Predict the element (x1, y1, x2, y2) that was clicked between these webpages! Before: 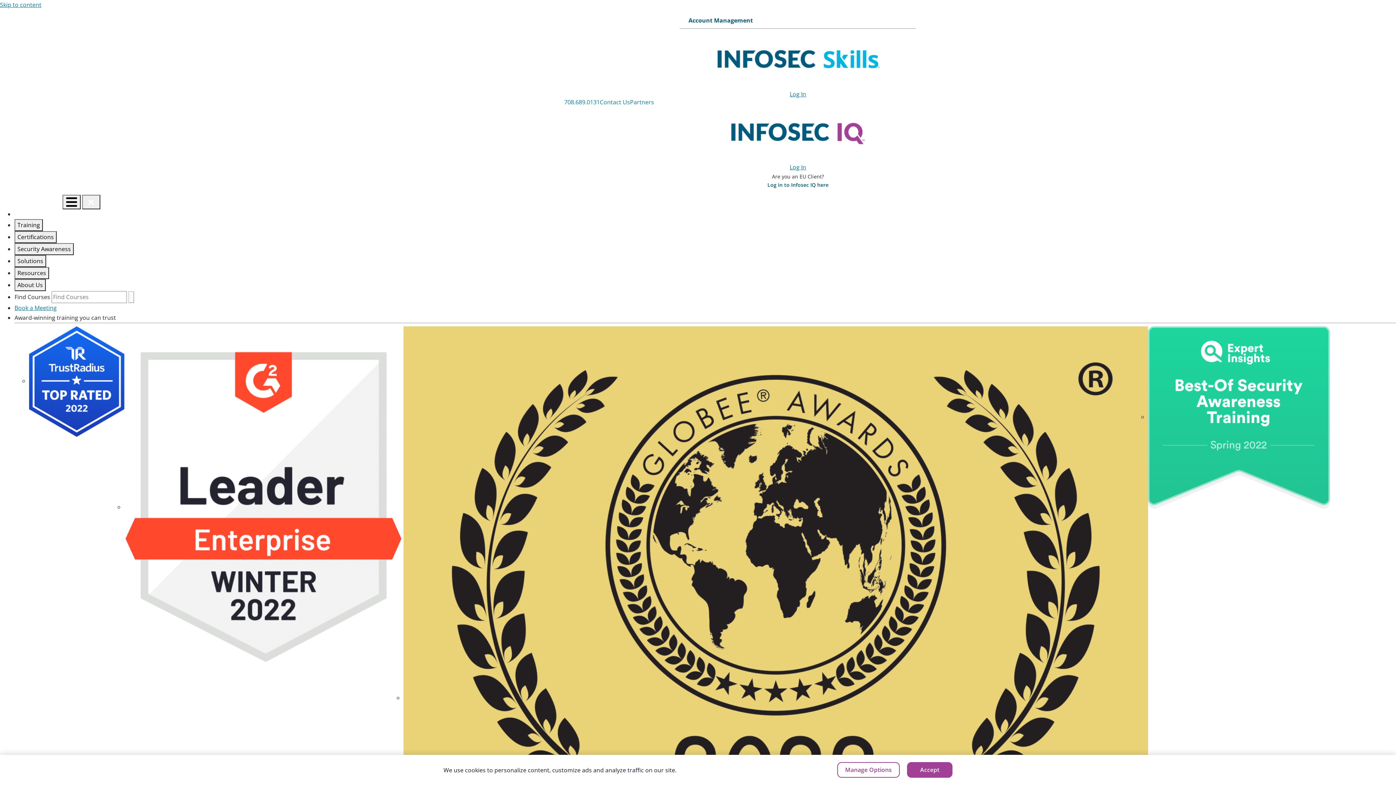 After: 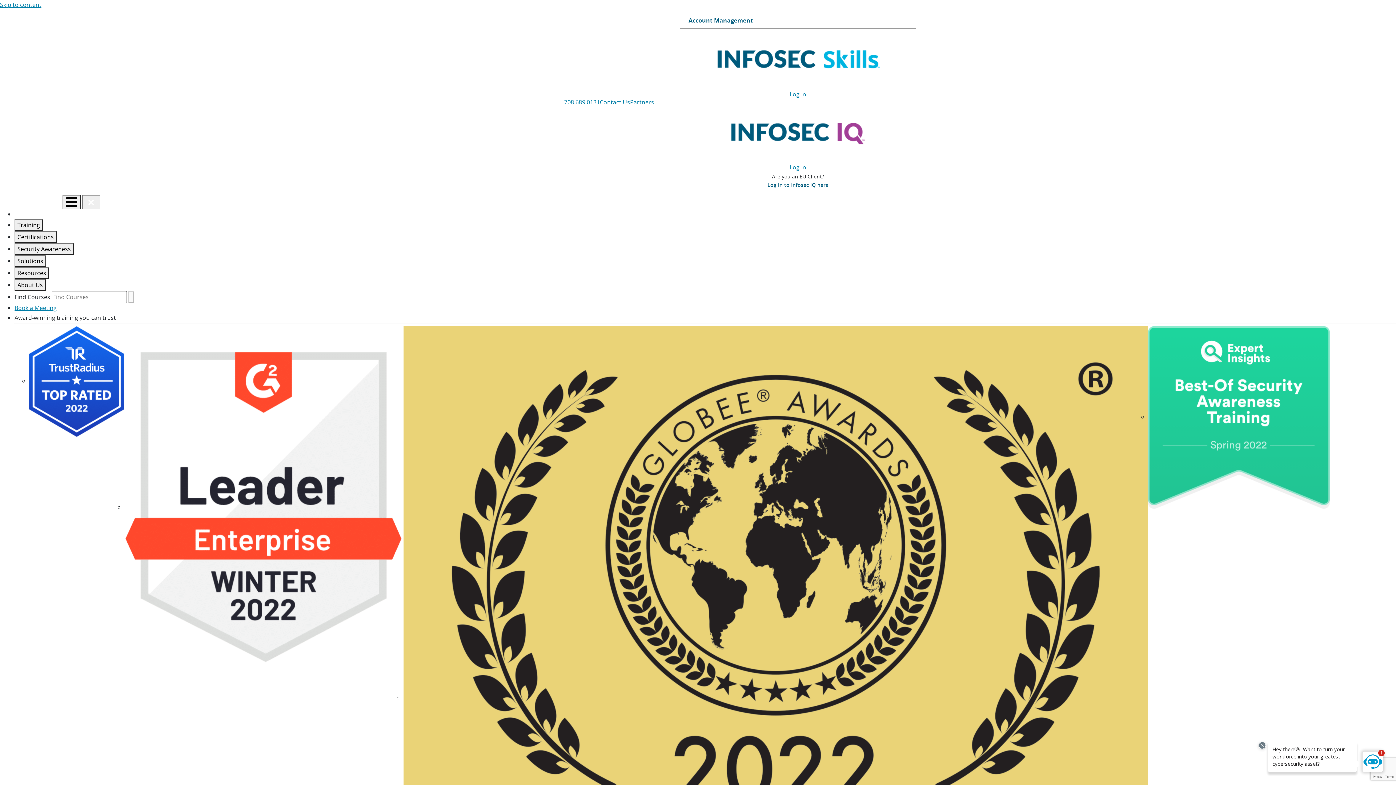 Action: bbox: (907, 762, 952, 778) label: Accept